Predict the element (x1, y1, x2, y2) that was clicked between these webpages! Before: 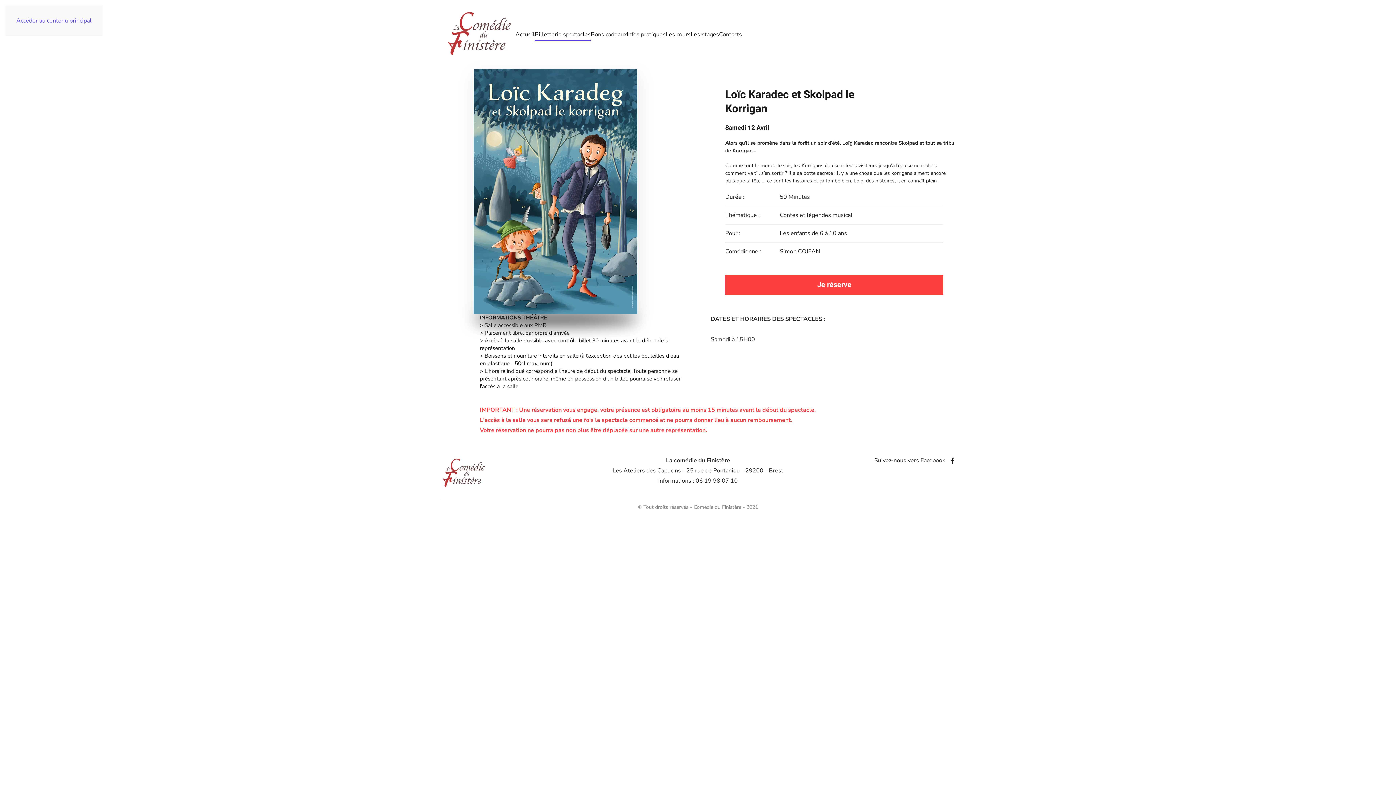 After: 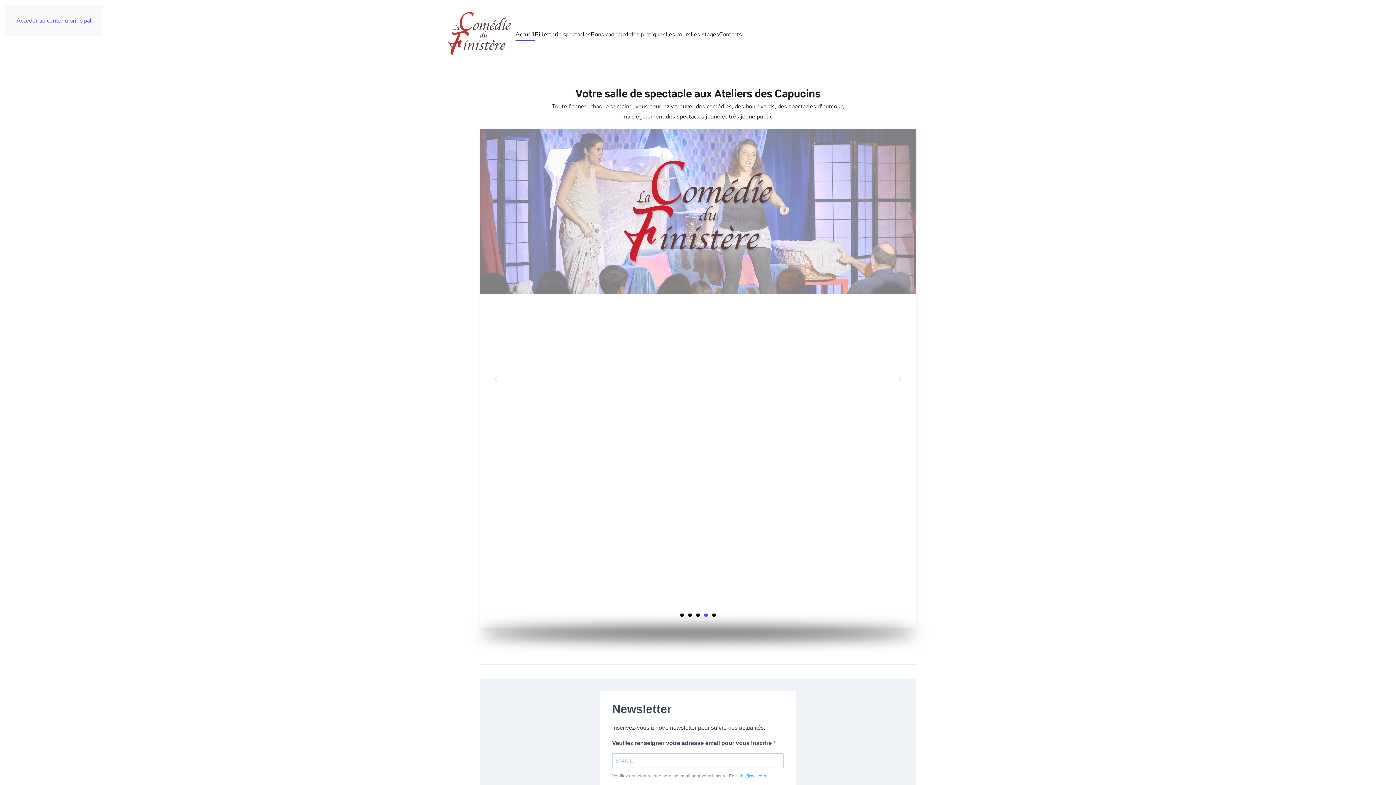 Action: bbox: (515, 20, 534, 49) label: Accueil